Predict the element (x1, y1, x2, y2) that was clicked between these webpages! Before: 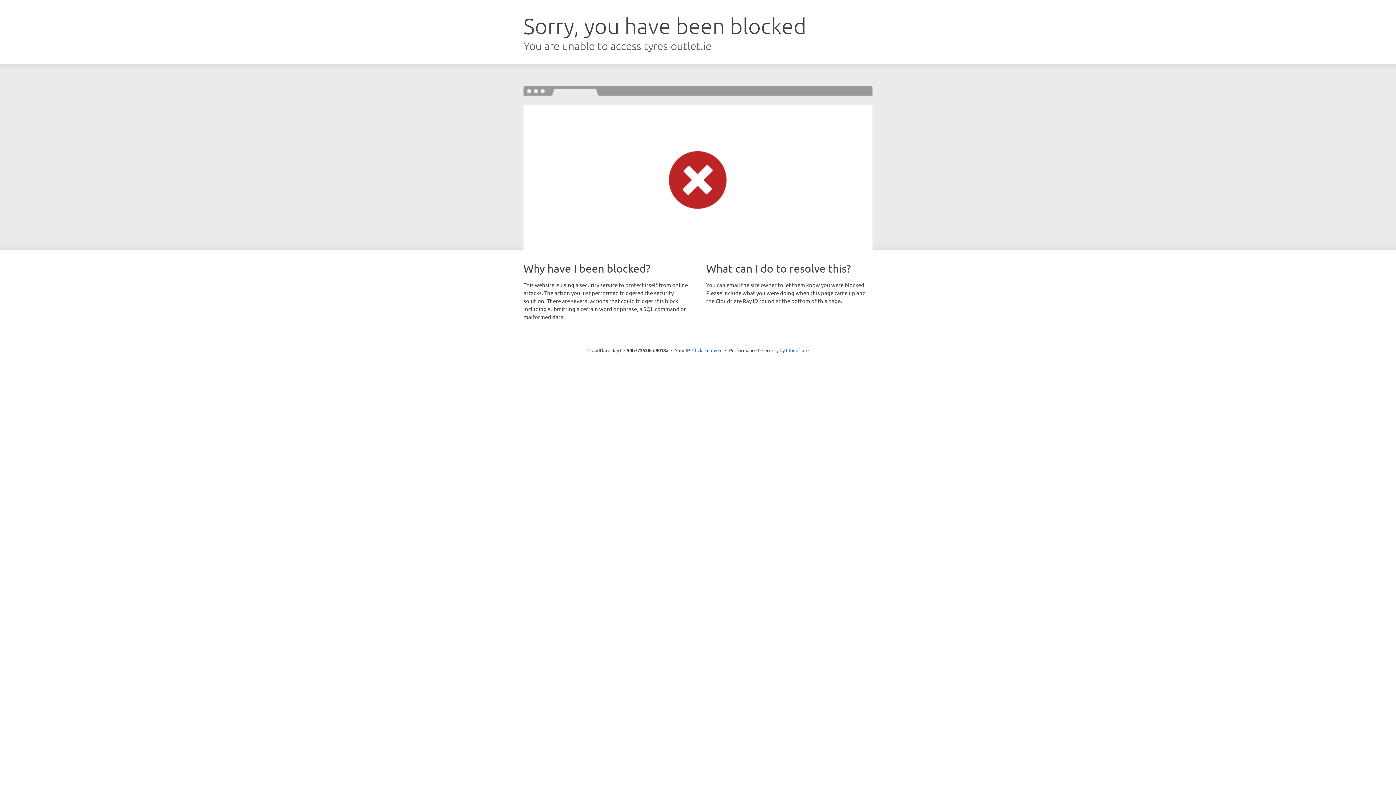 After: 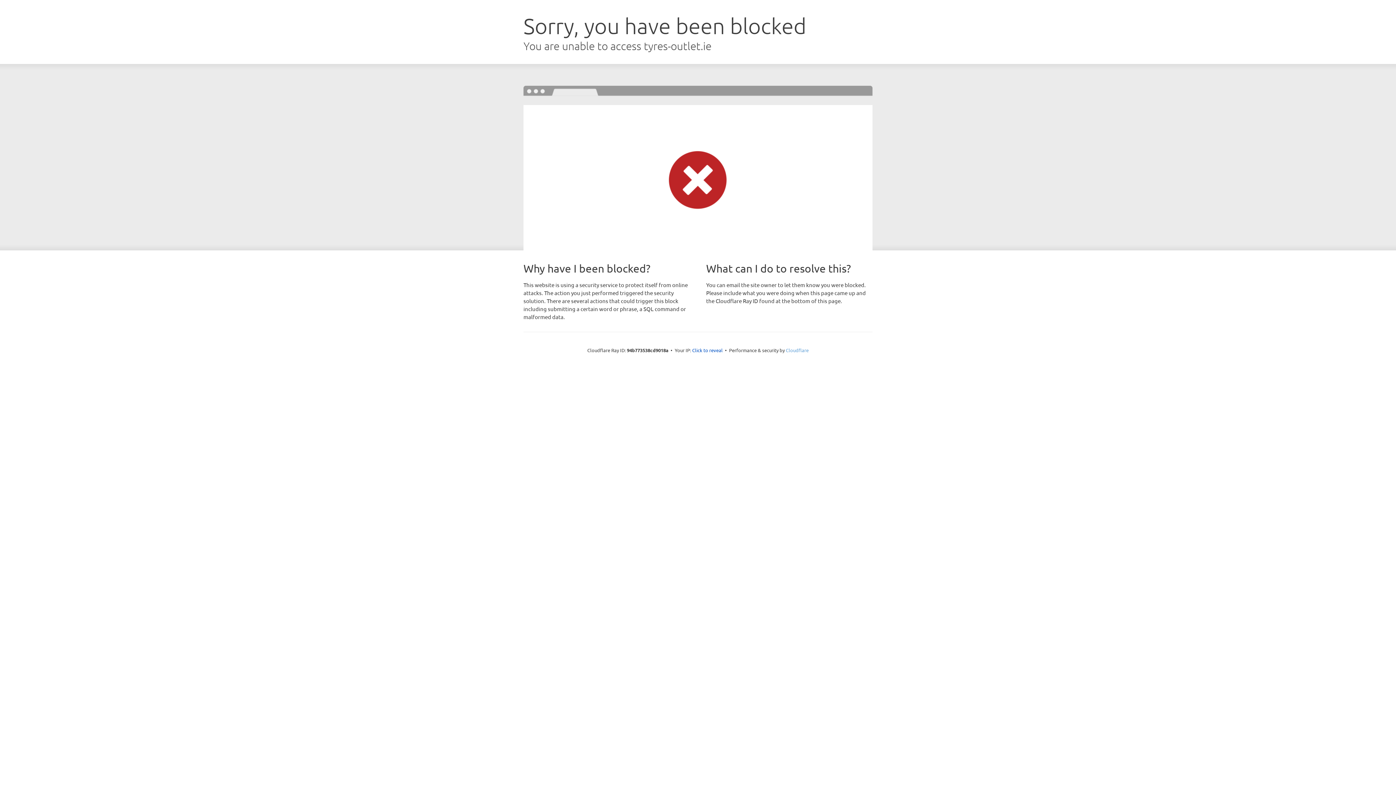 Action: label: Cloudflare bbox: (786, 347, 808, 353)